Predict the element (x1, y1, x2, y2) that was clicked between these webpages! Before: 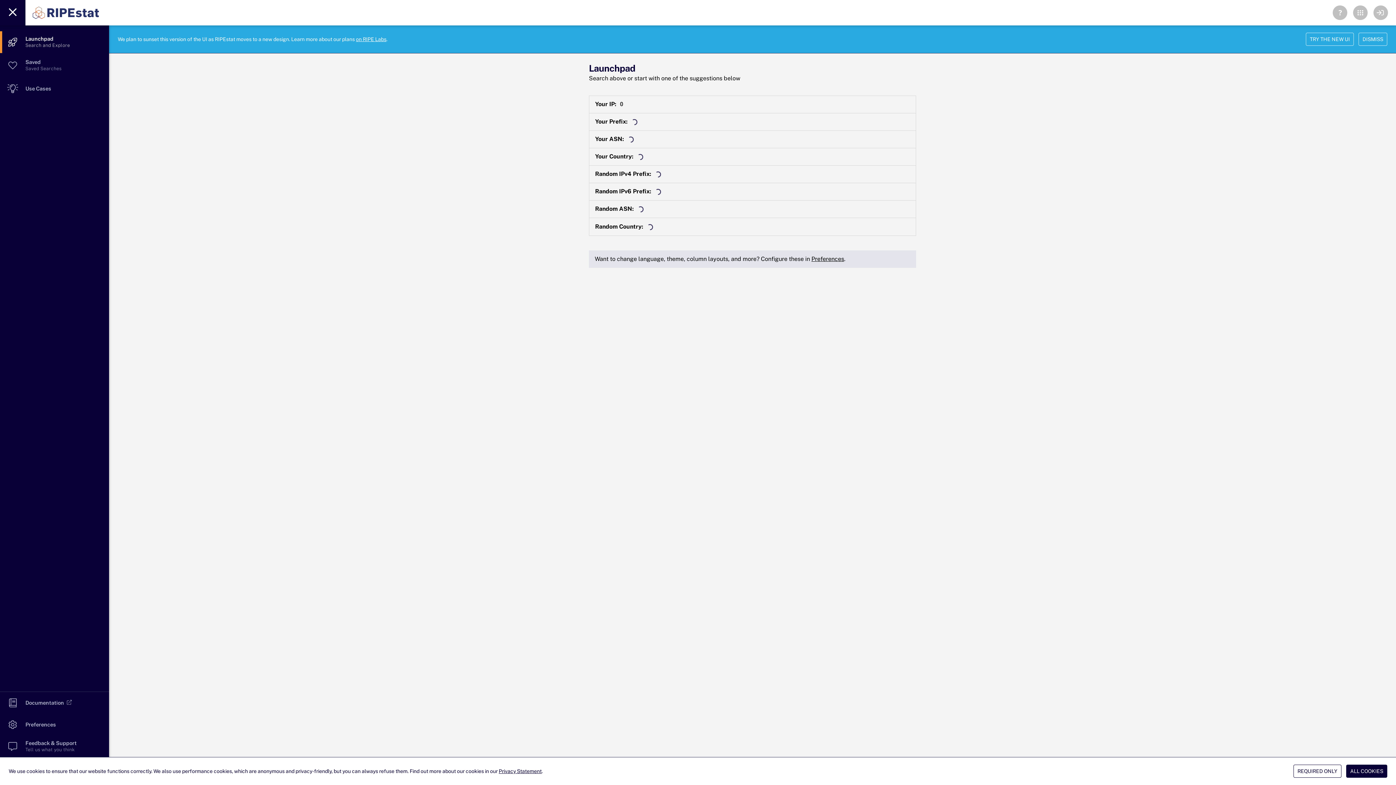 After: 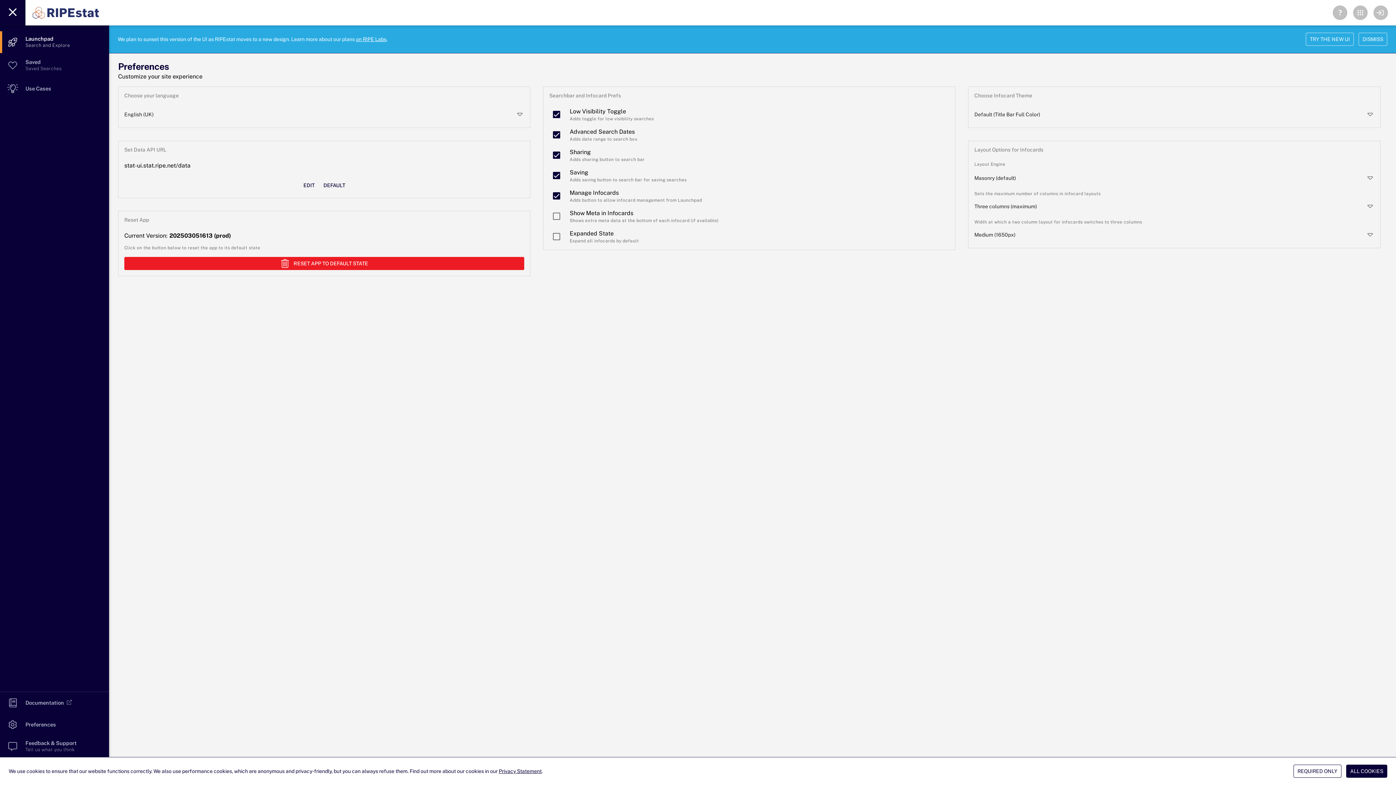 Action: bbox: (811, 255, 844, 262) label: Preferences